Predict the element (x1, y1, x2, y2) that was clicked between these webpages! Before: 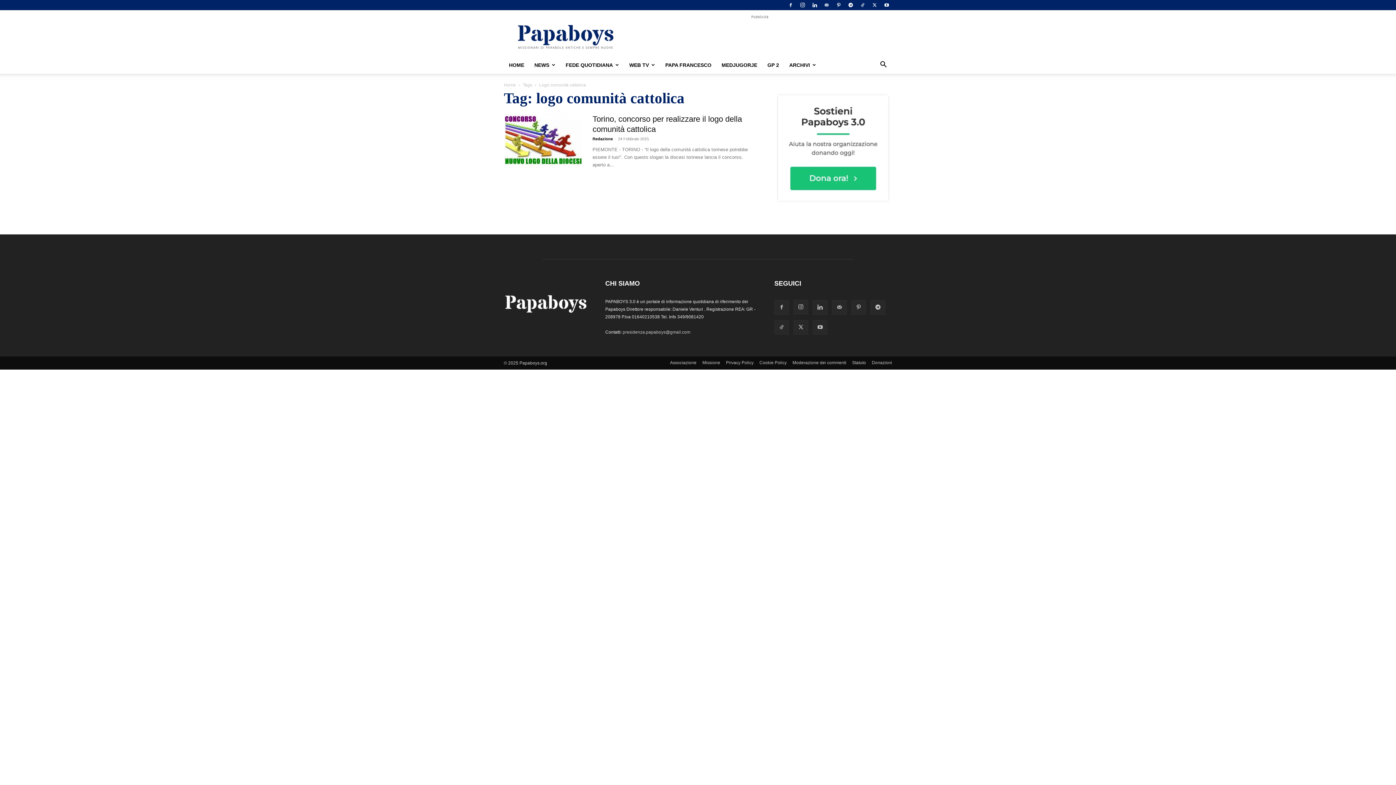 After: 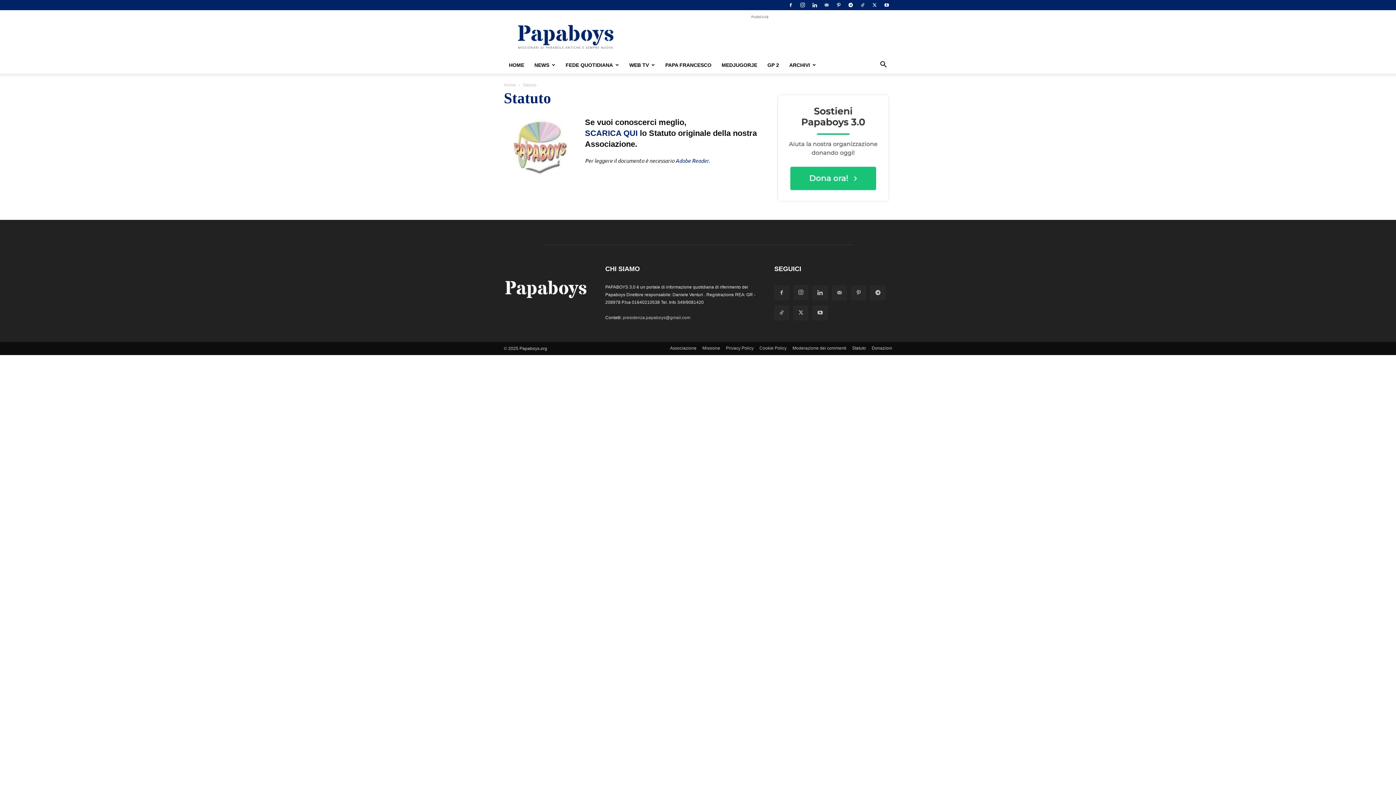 Action: bbox: (852, 359, 866, 366) label: Statuto